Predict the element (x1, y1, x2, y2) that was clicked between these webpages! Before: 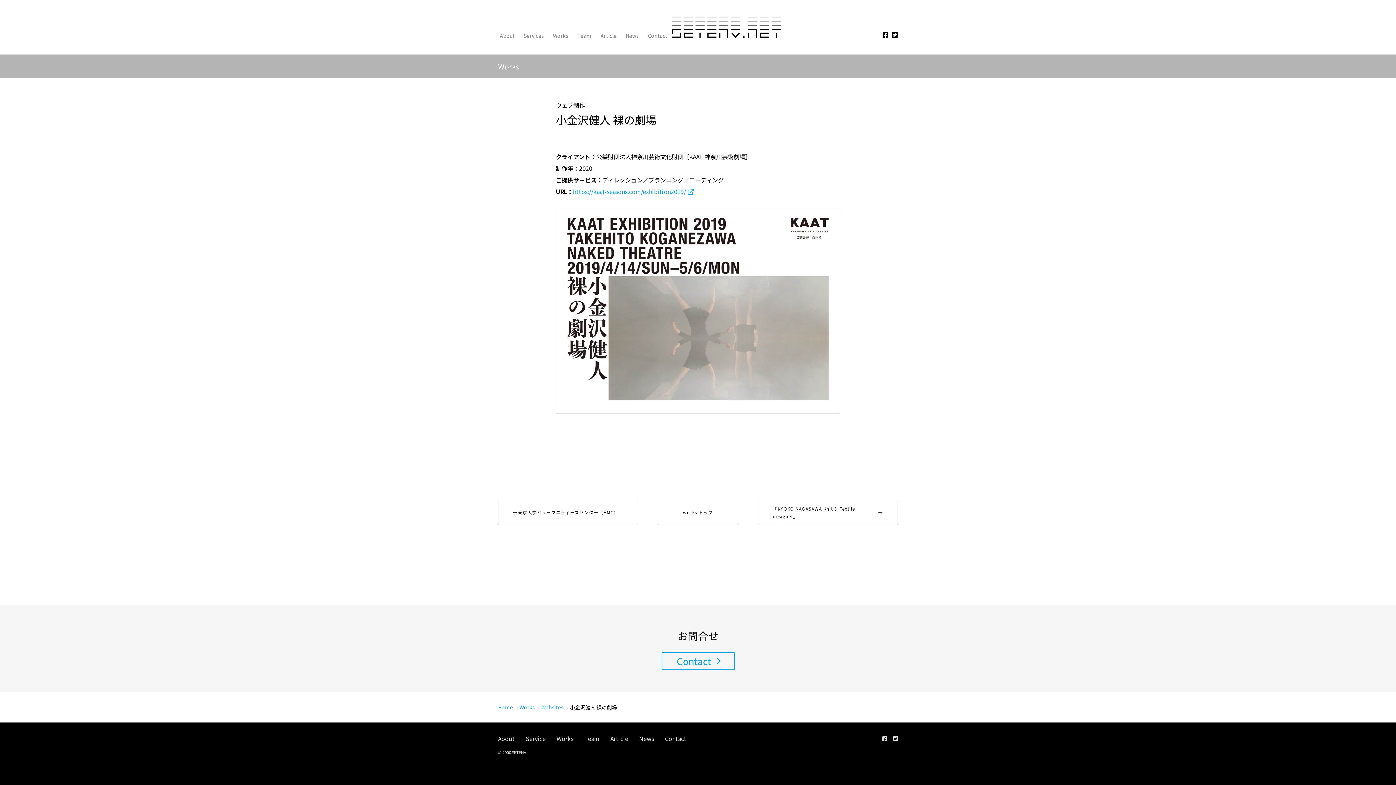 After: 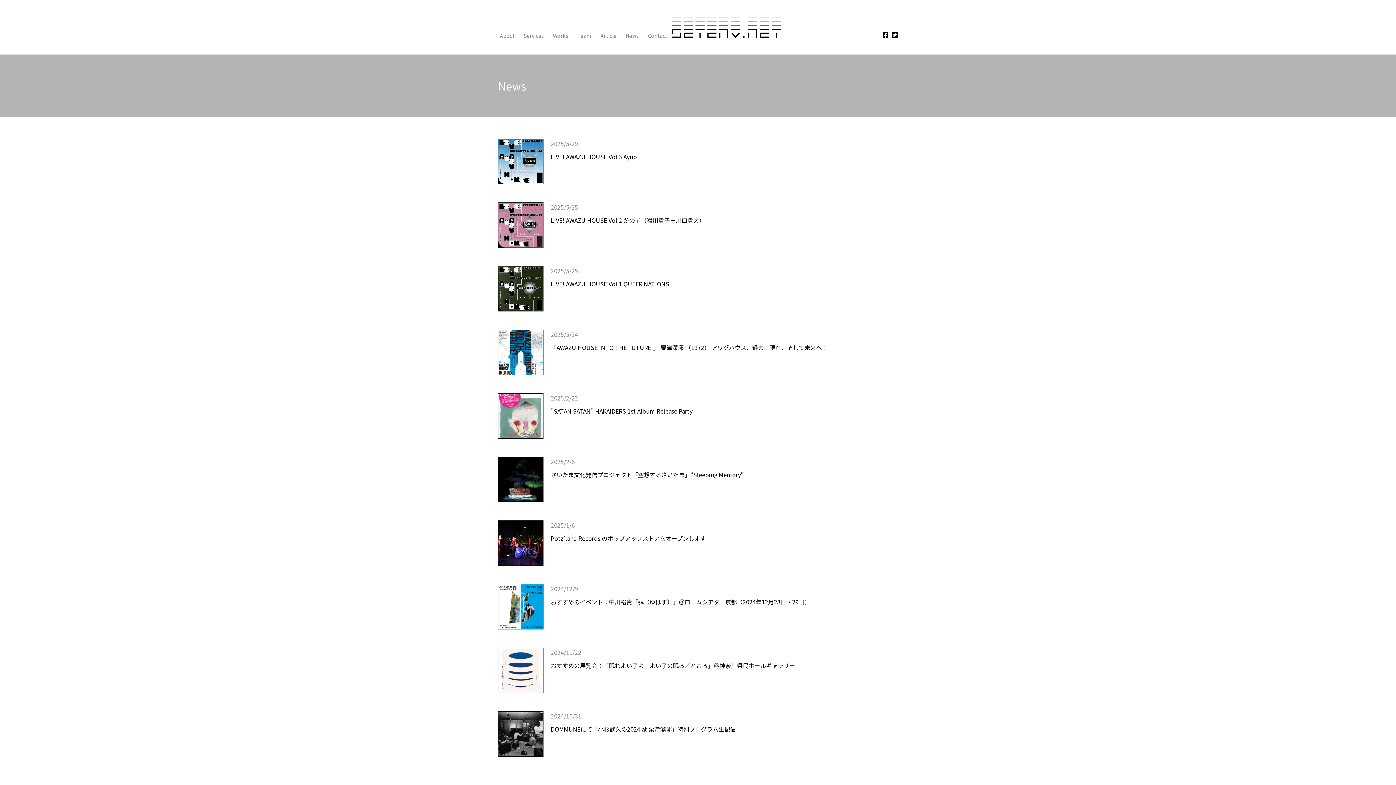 Action: label: News bbox: (639, 734, 654, 743)